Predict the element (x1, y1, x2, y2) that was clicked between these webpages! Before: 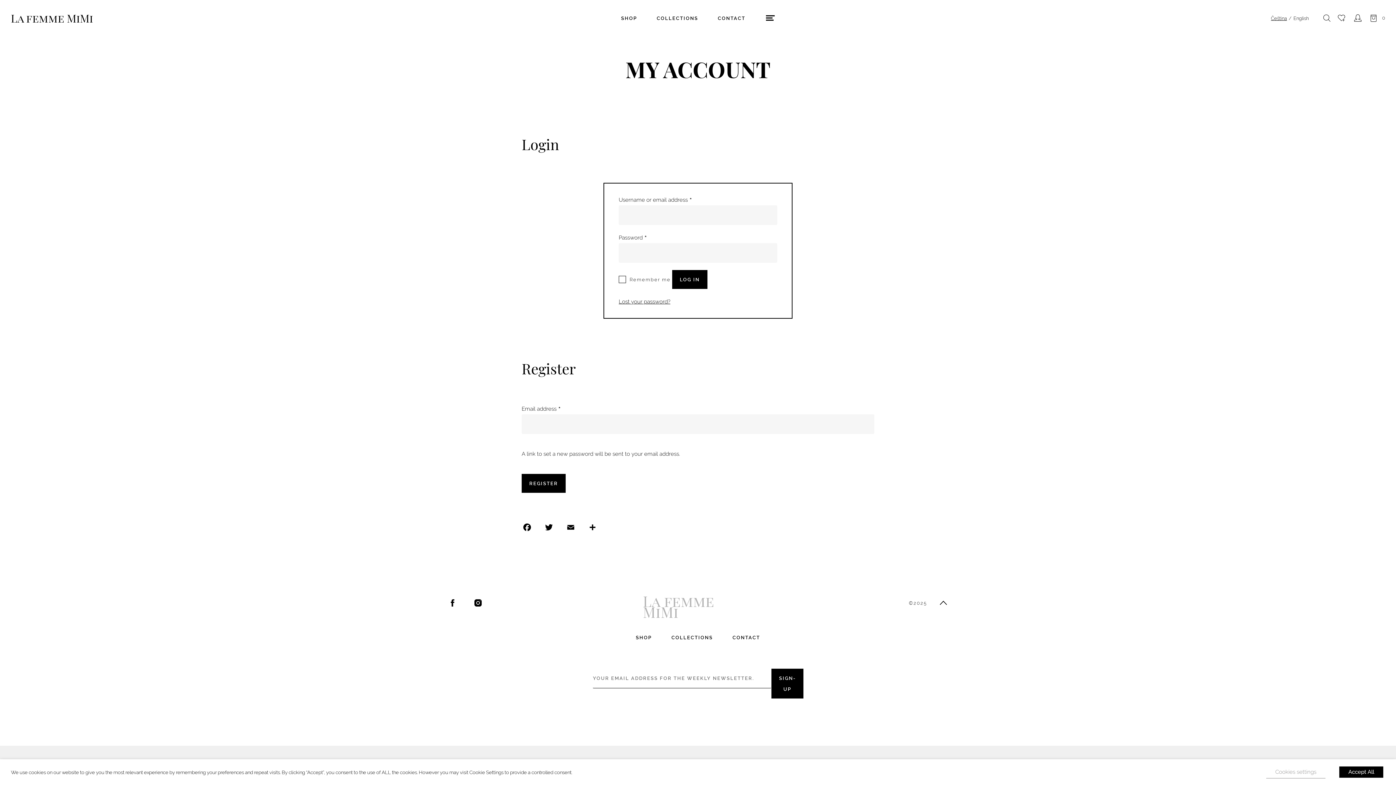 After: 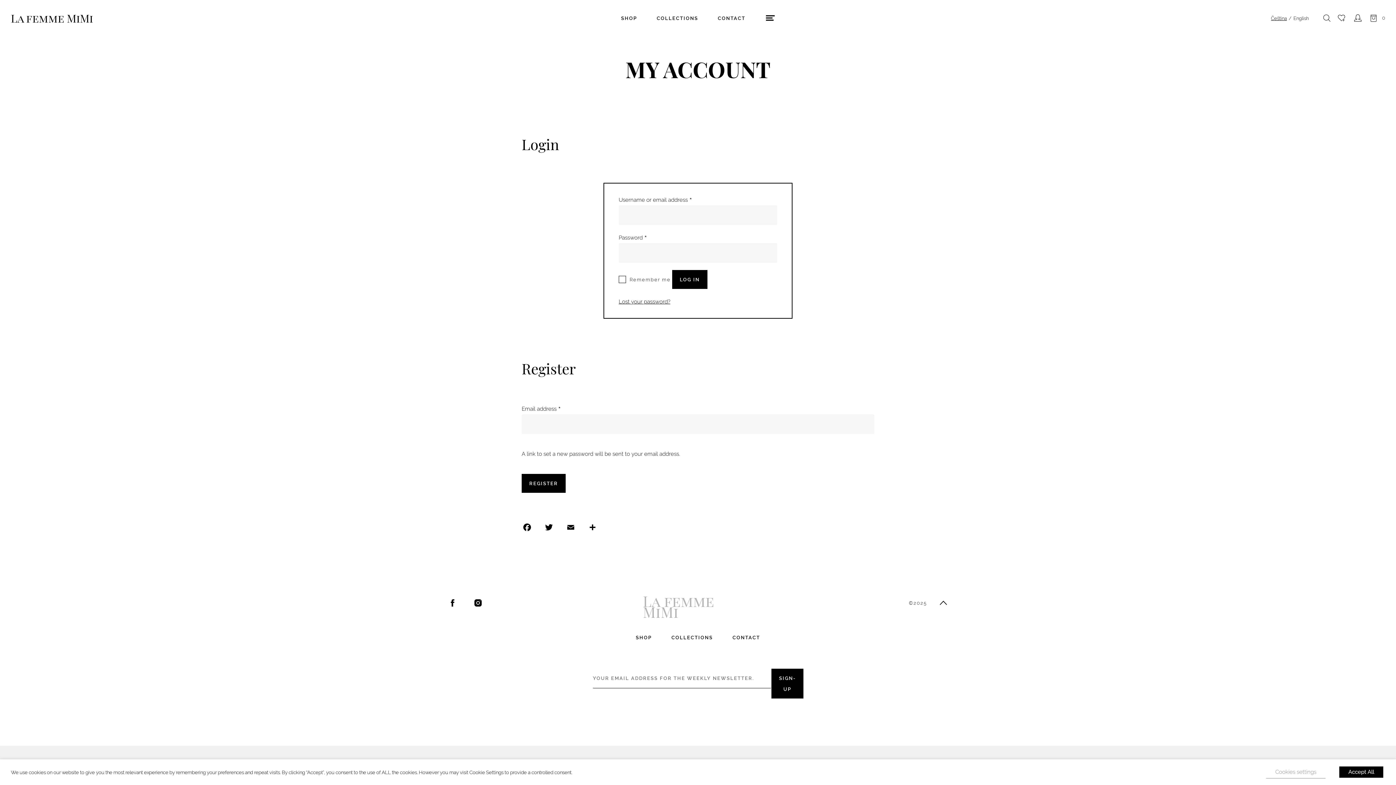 Action: bbox: (474, 599, 481, 606) label: Instagram